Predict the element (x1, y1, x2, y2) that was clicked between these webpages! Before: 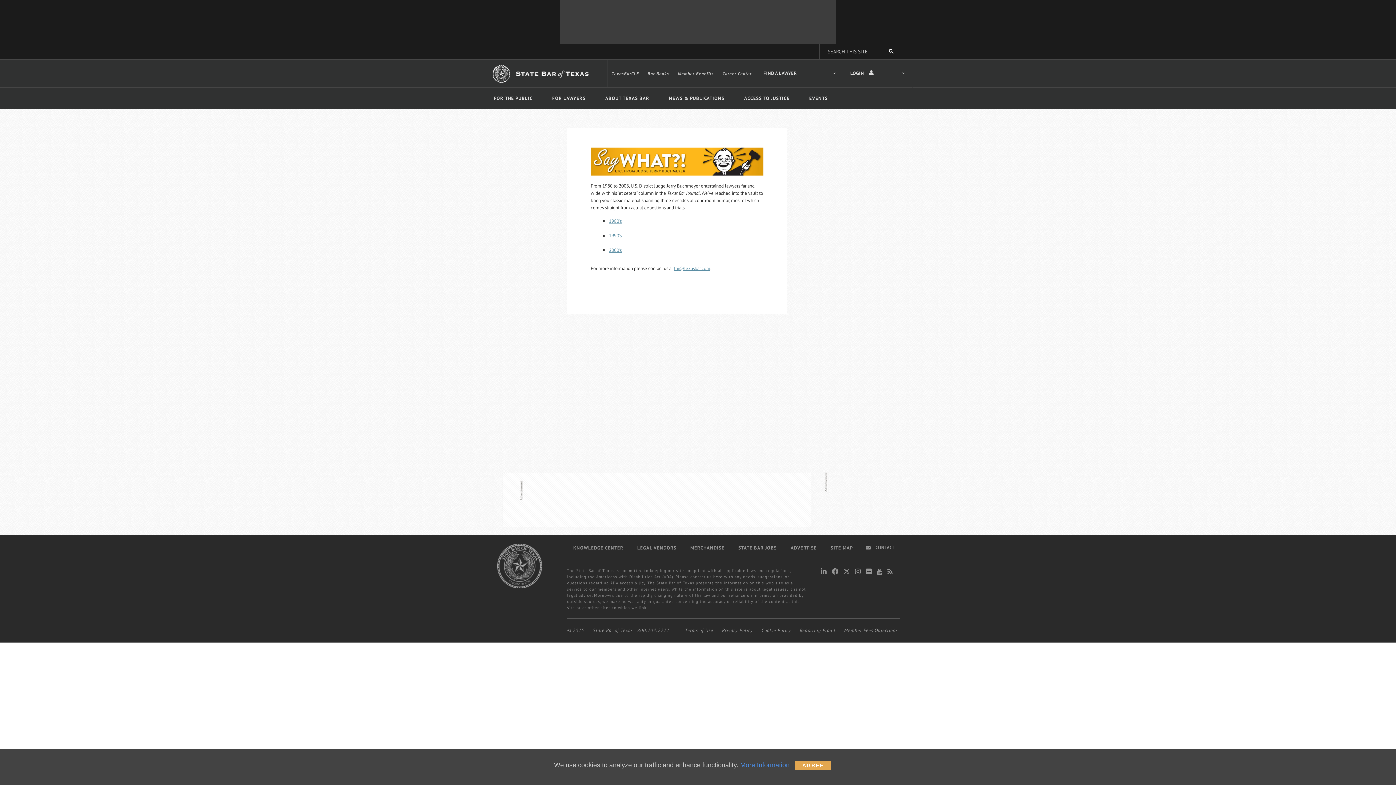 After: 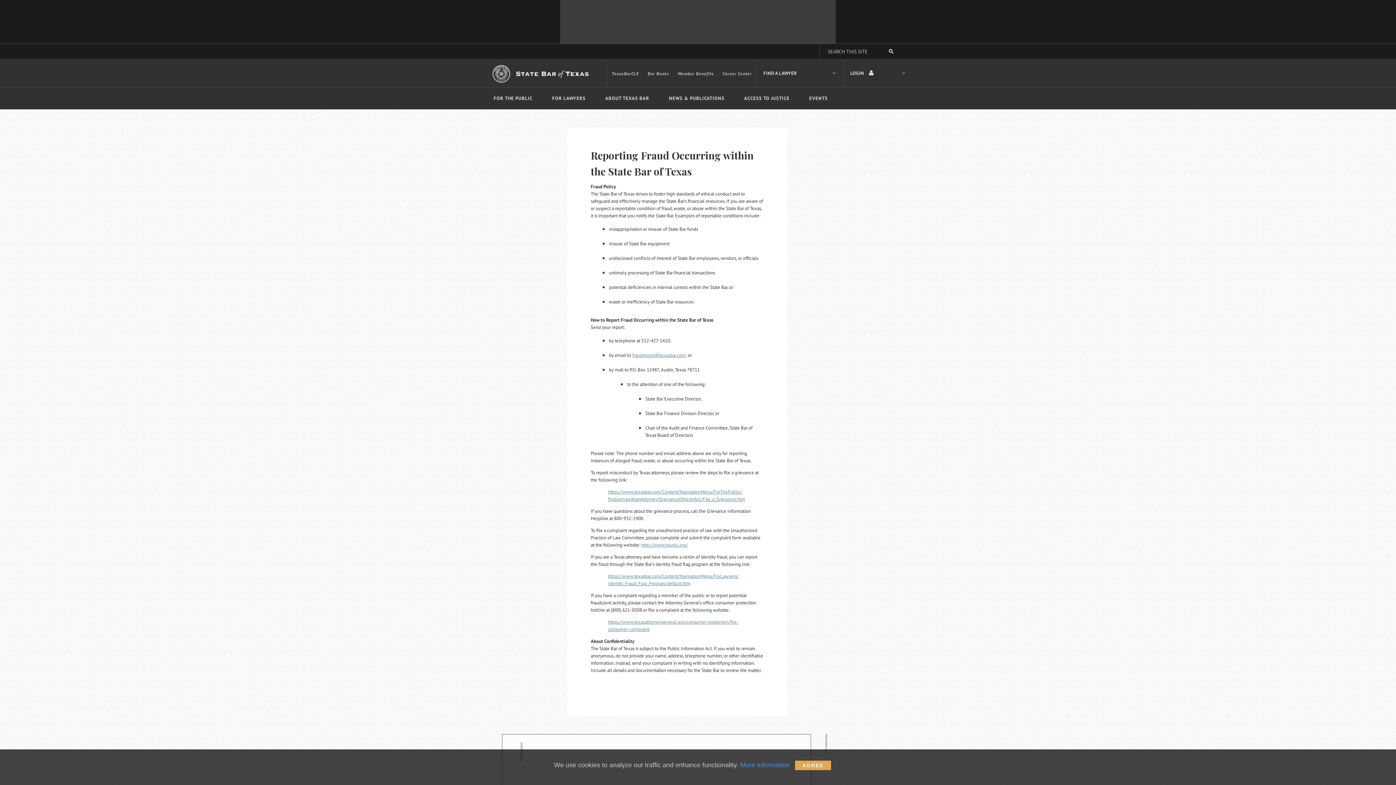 Action: label: Reporting Fraud bbox: (800, 627, 835, 633)